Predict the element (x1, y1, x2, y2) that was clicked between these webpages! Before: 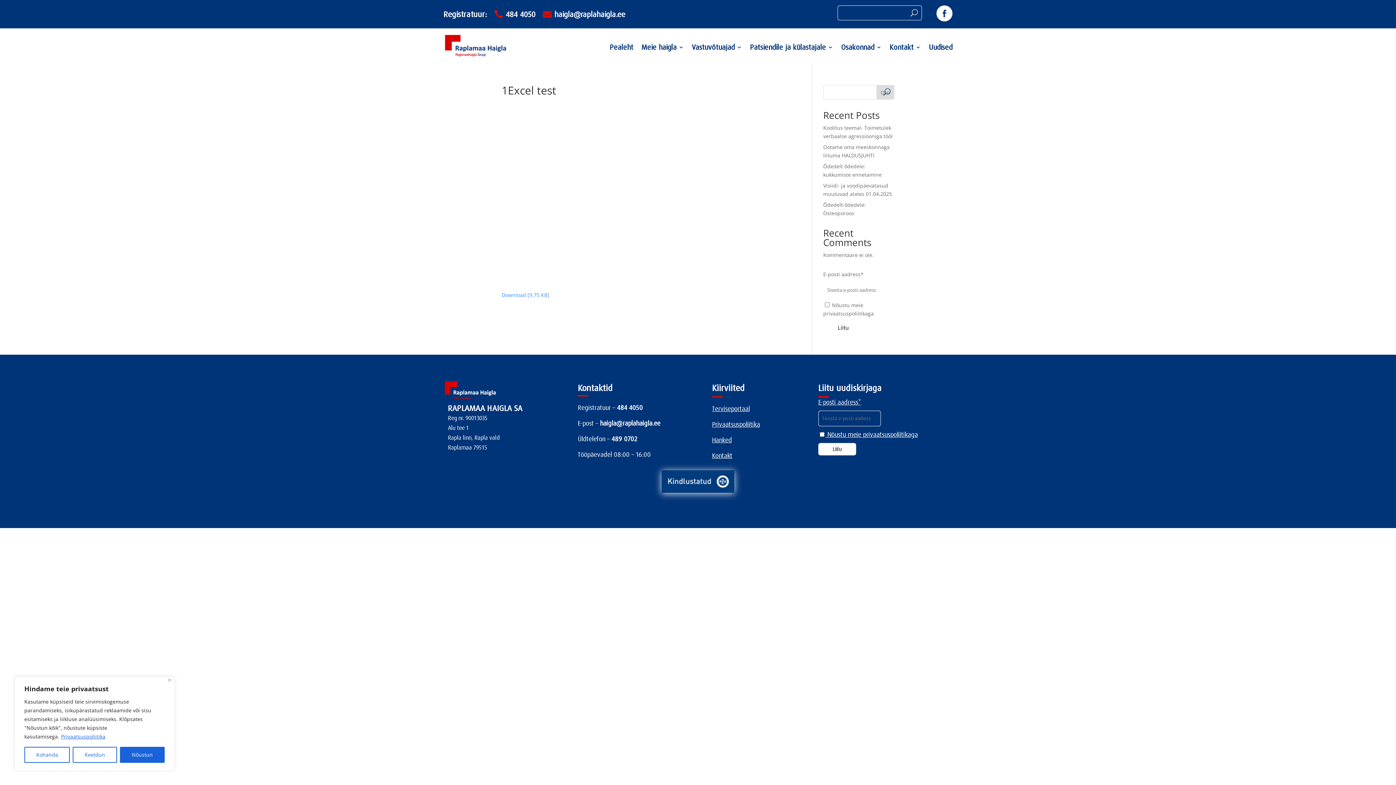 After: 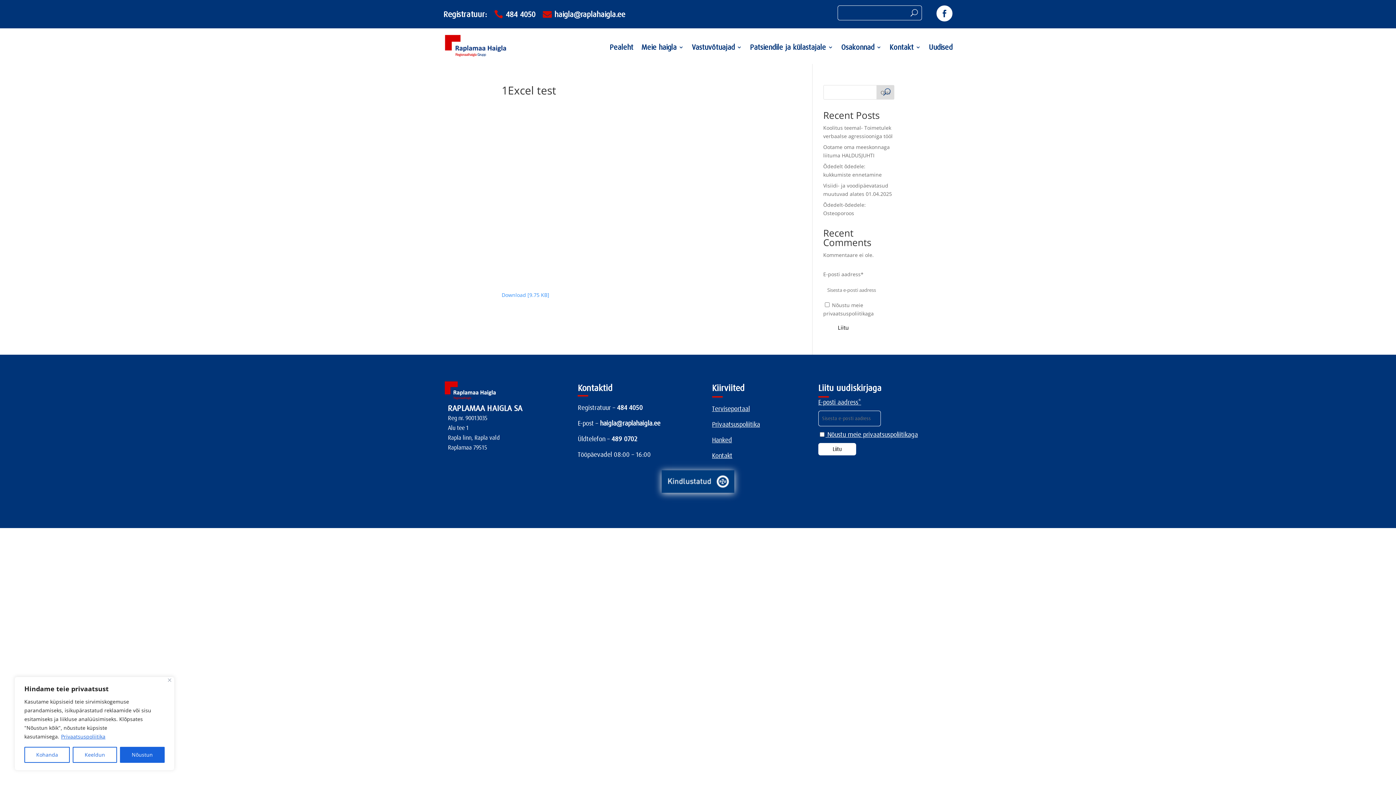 Action: bbox: (60, 733, 105, 740) label: Privaatsuspoliitika